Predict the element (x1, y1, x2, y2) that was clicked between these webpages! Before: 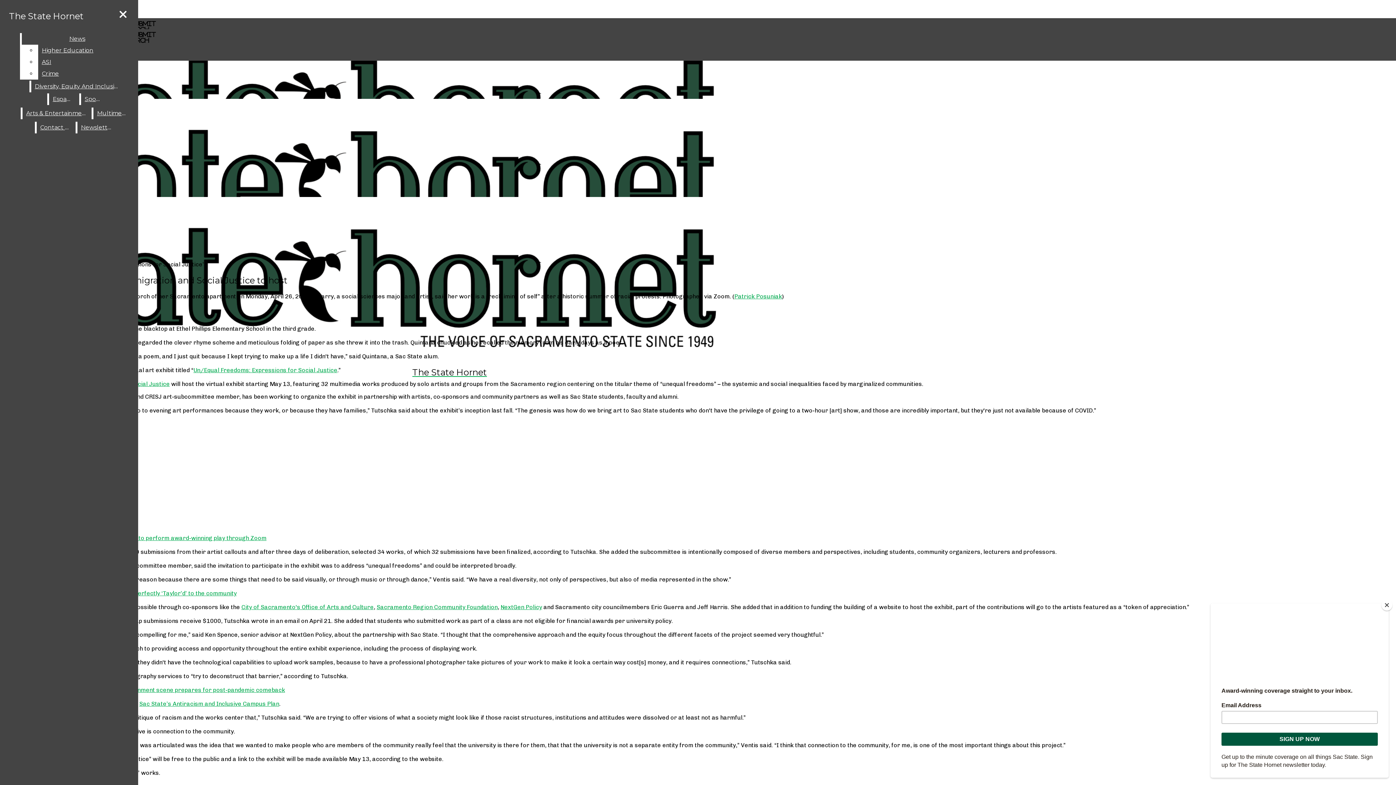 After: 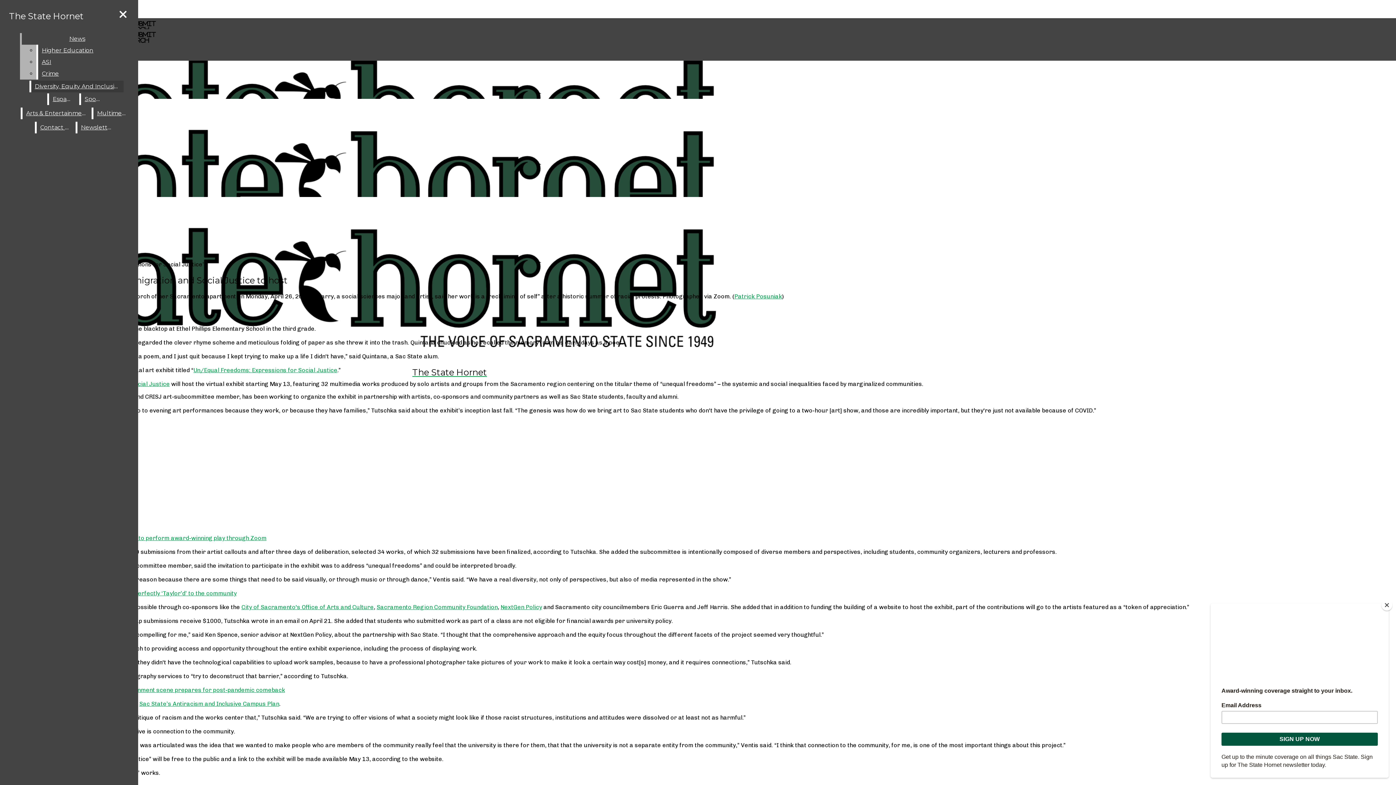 Action: bbox: (38, 44, 132, 56) label: Higher Education